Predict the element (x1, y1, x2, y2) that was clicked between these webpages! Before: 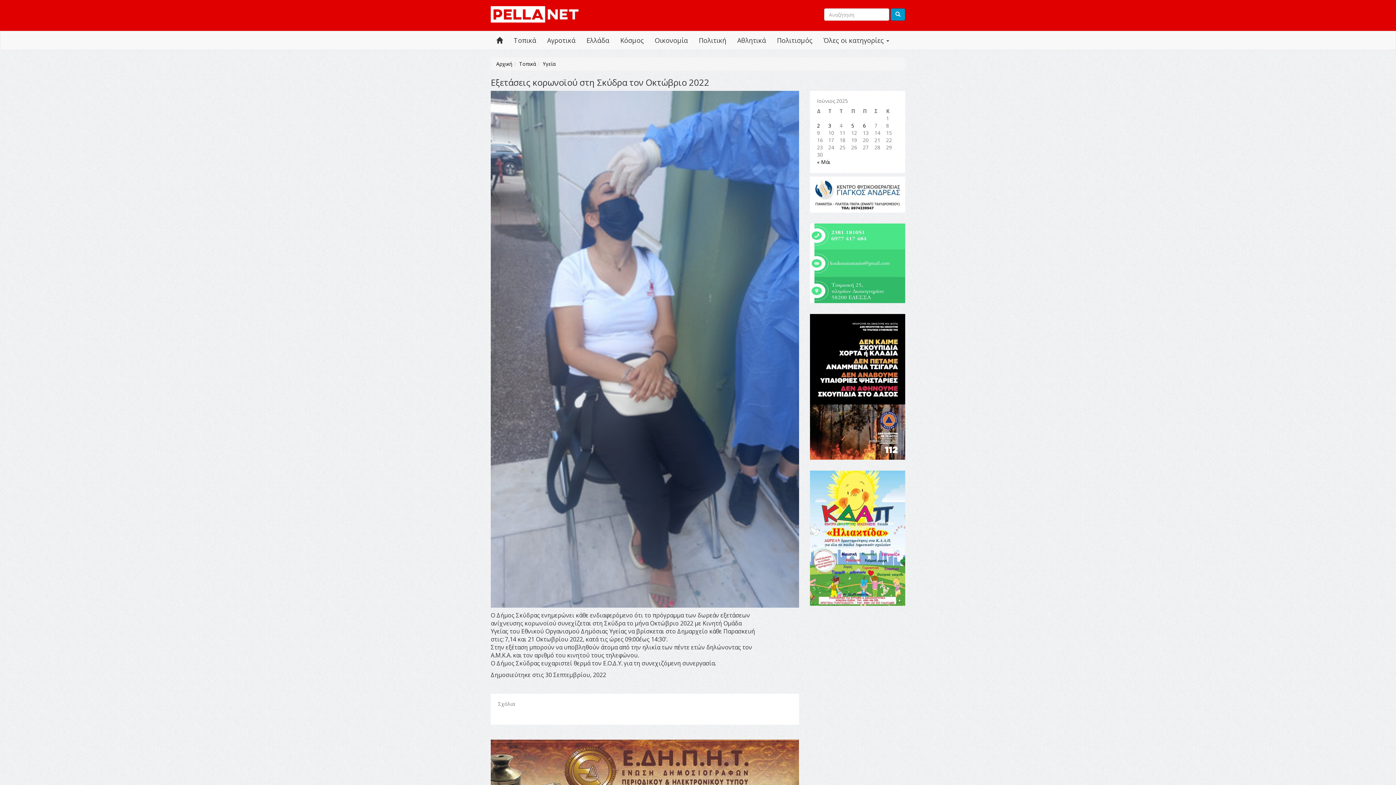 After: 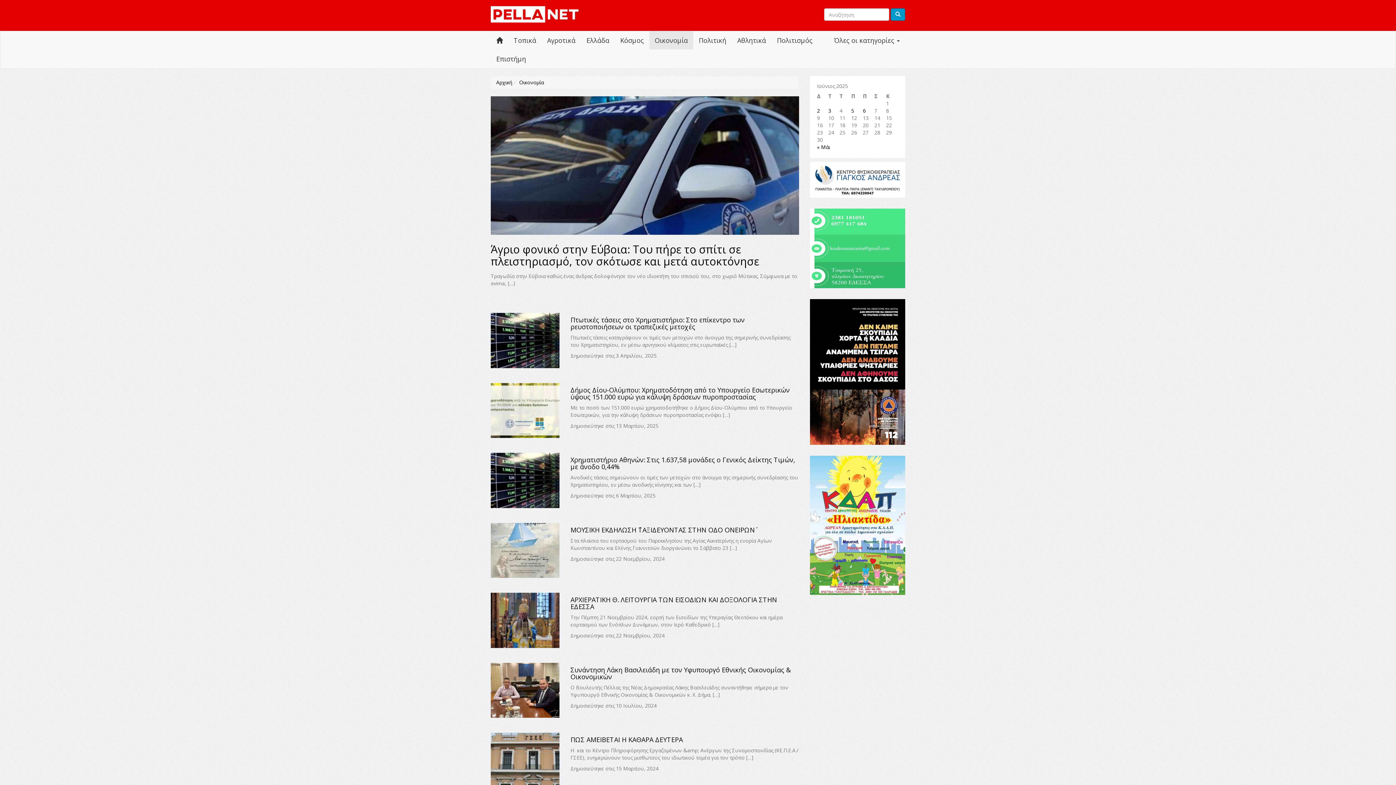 Action: label: Οικονομία bbox: (649, 31, 693, 49)